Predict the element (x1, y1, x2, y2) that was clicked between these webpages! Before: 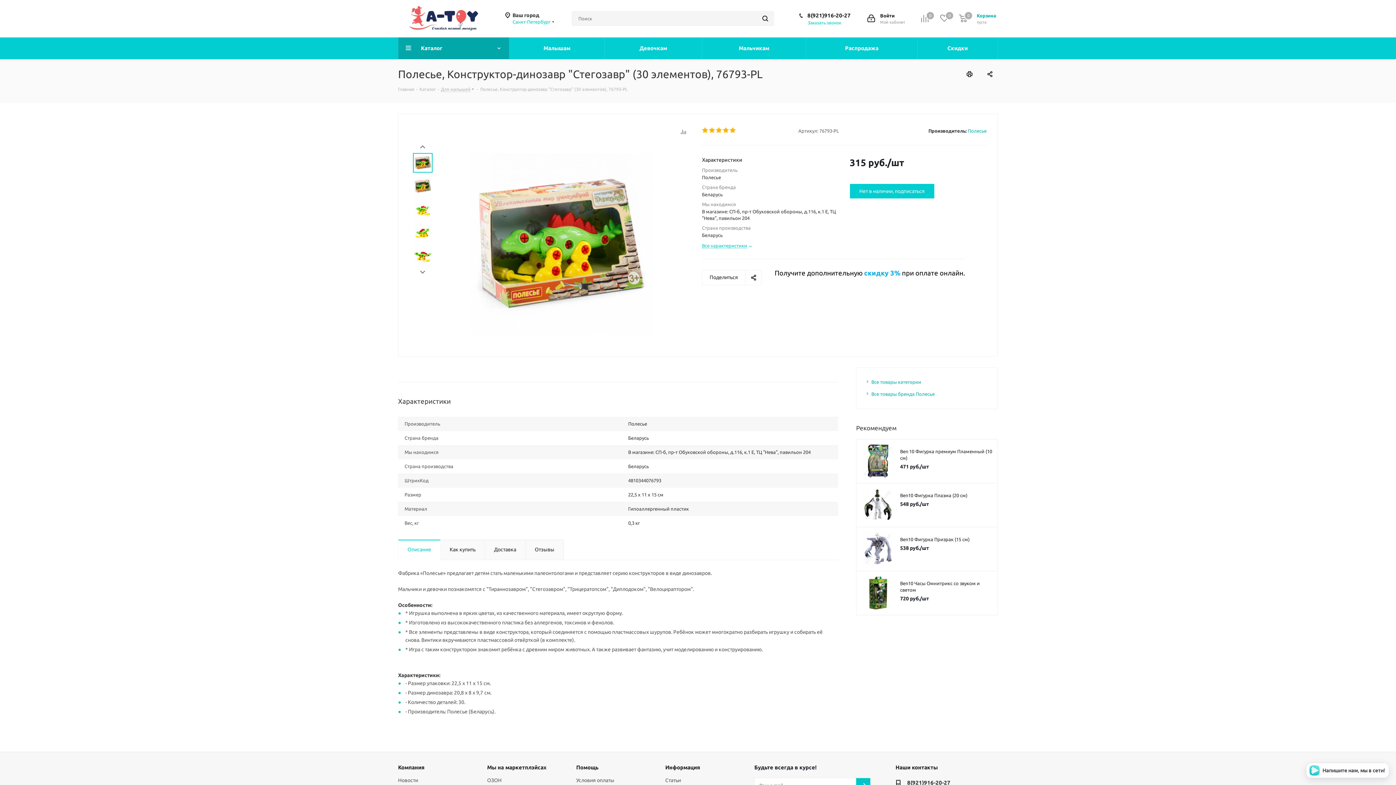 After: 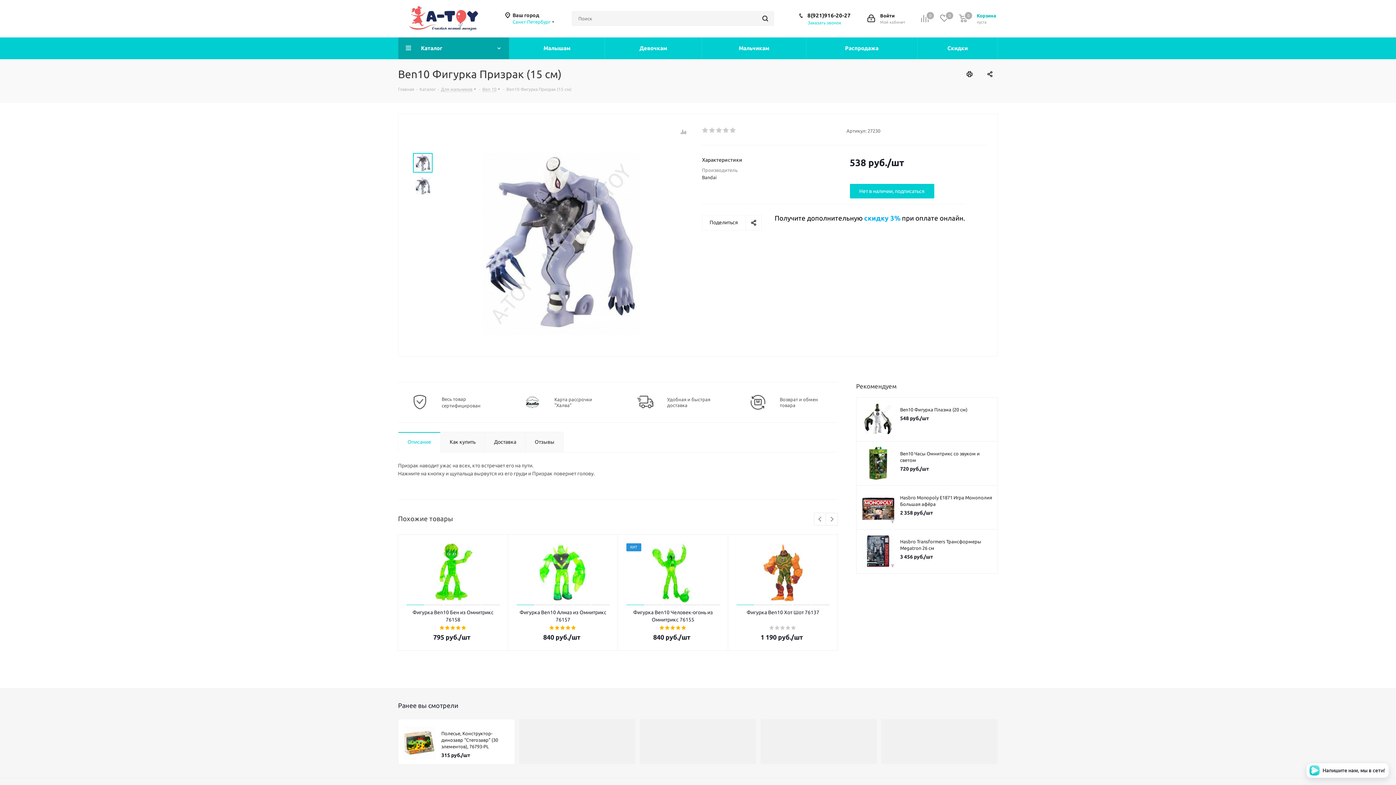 Action: bbox: (861, 532, 894, 565)